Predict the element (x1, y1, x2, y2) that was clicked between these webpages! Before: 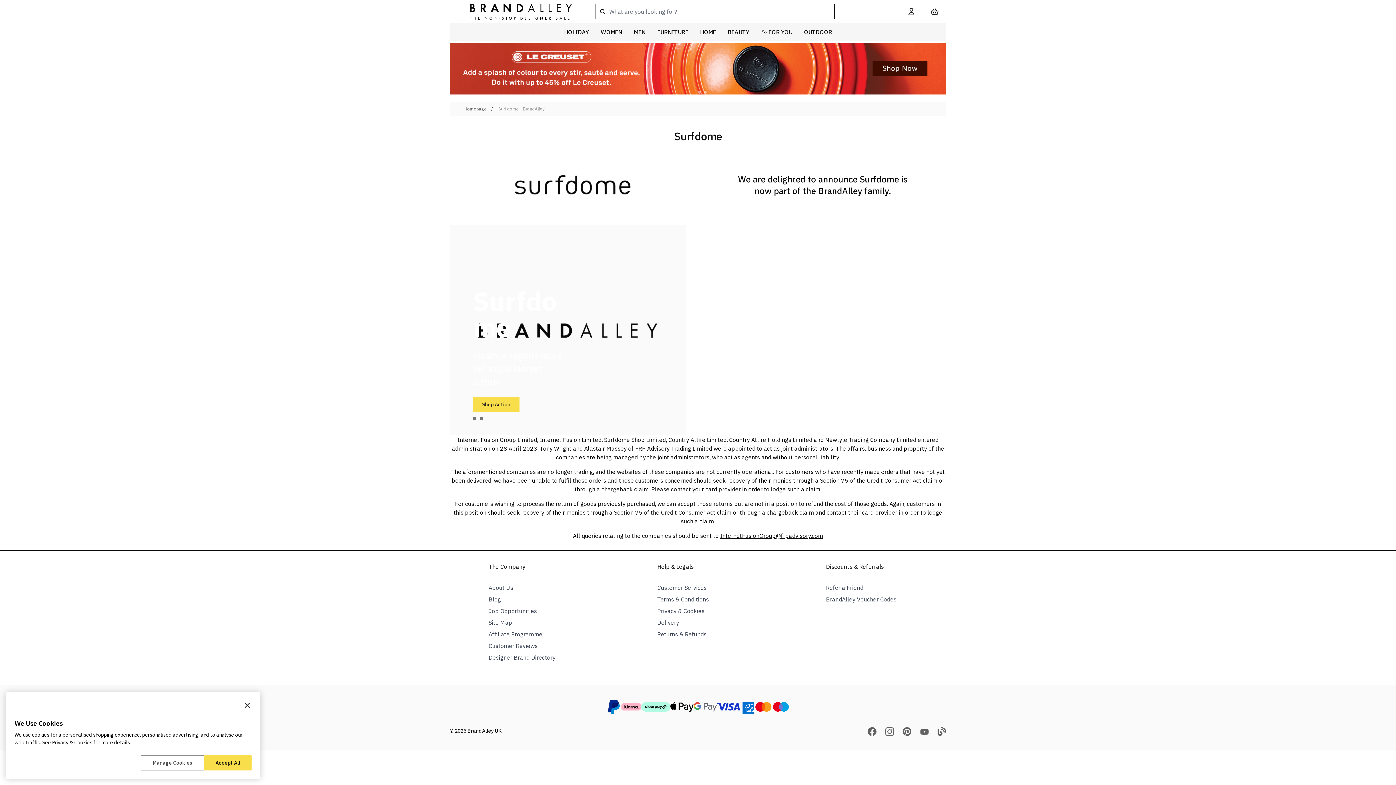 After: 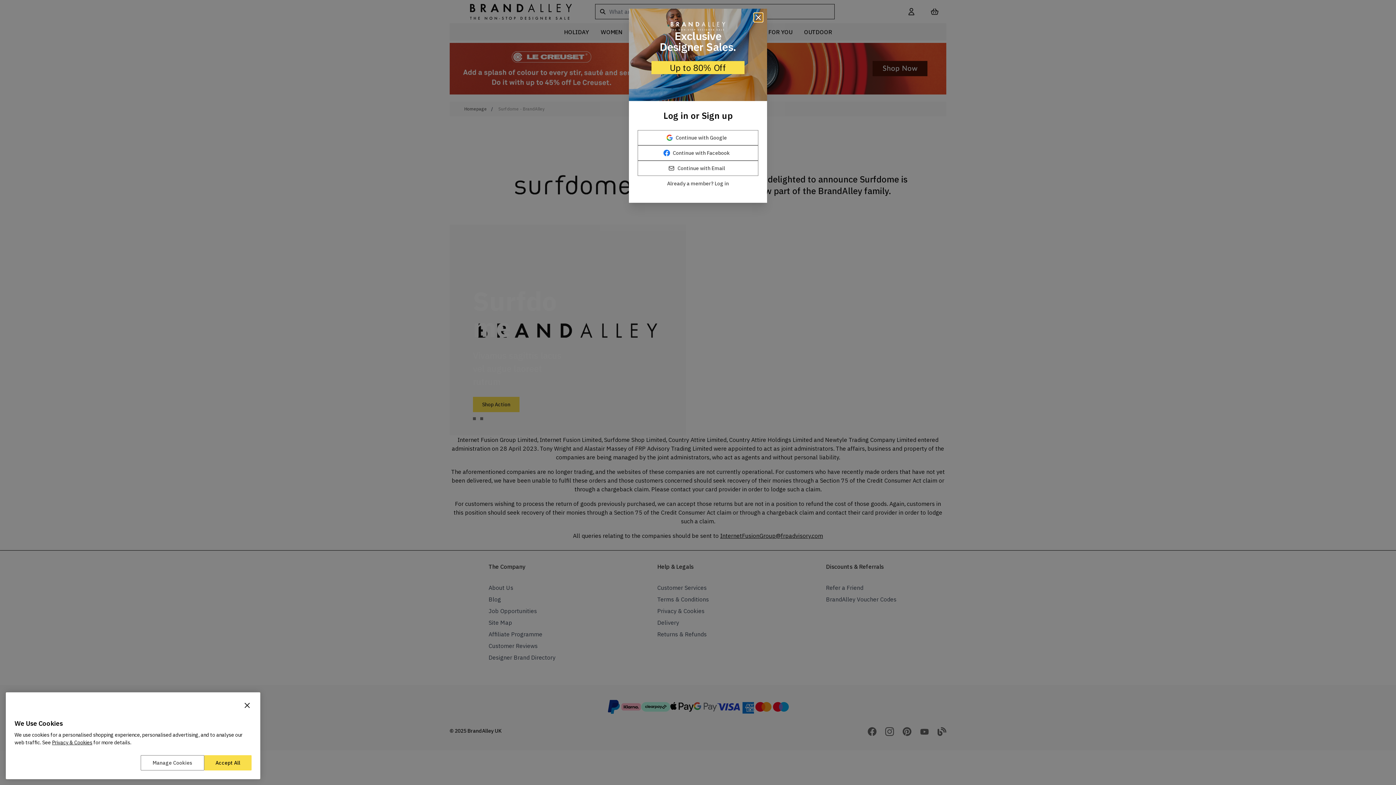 Action: bbox: (464, 106, 486, 111) label: Homepage